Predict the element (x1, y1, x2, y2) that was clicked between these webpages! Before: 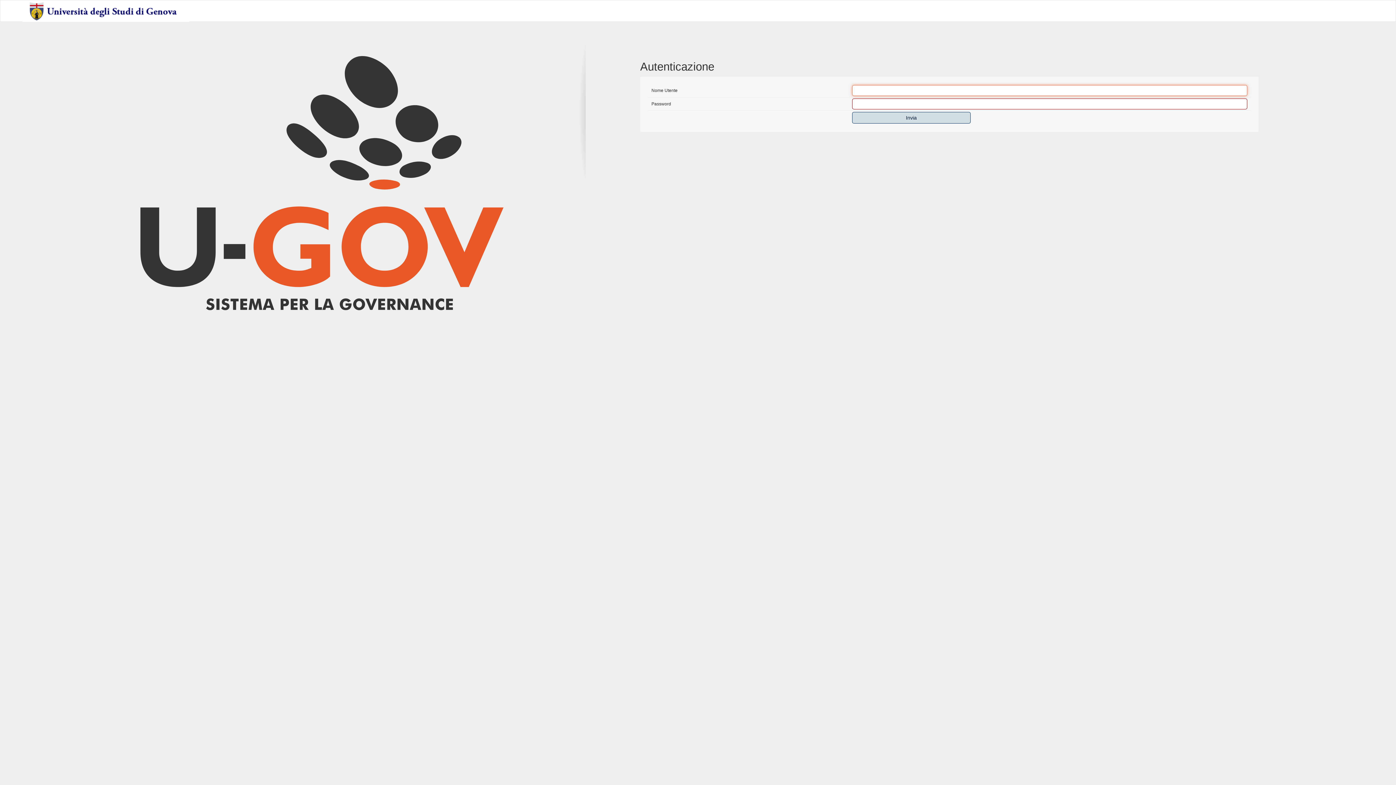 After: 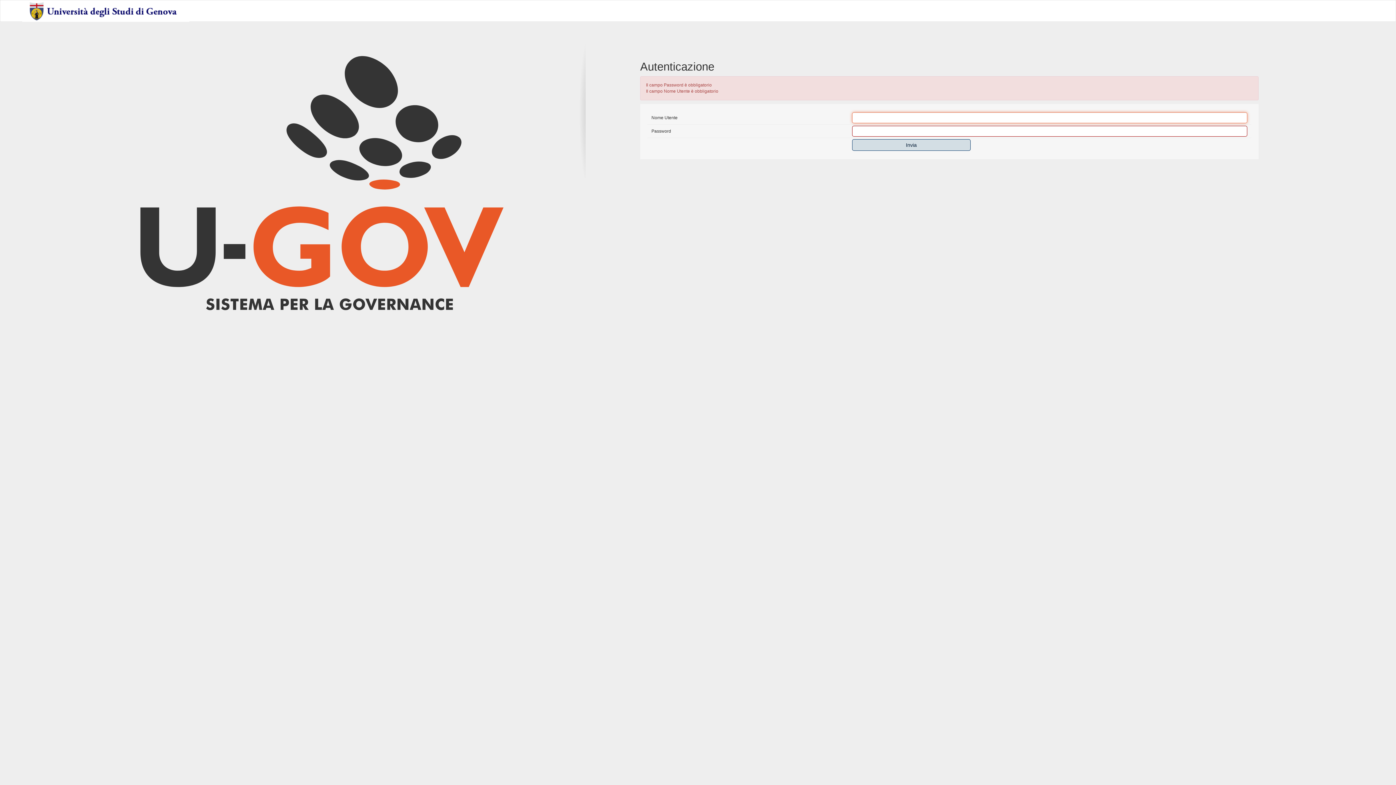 Action: bbox: (852, 112, 970, 123) label: Invia